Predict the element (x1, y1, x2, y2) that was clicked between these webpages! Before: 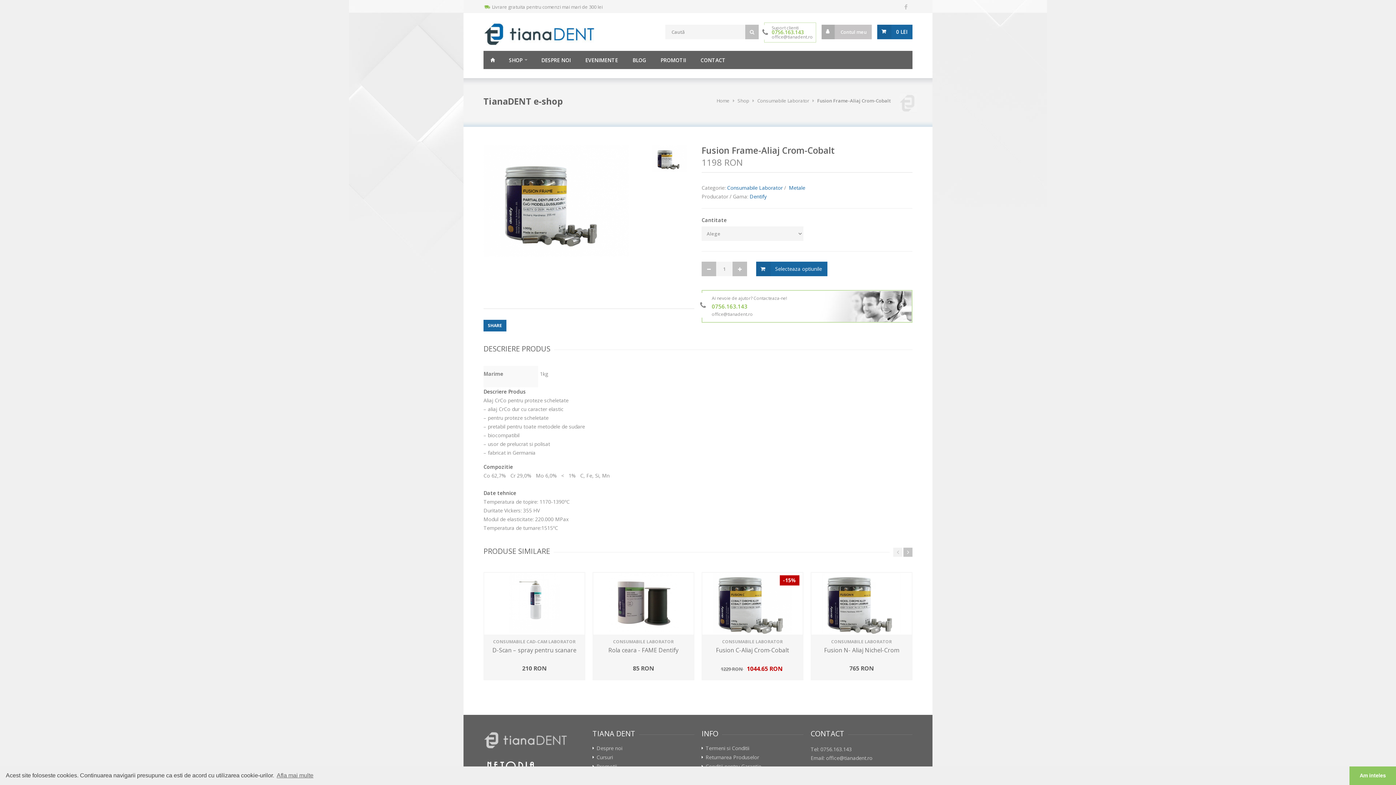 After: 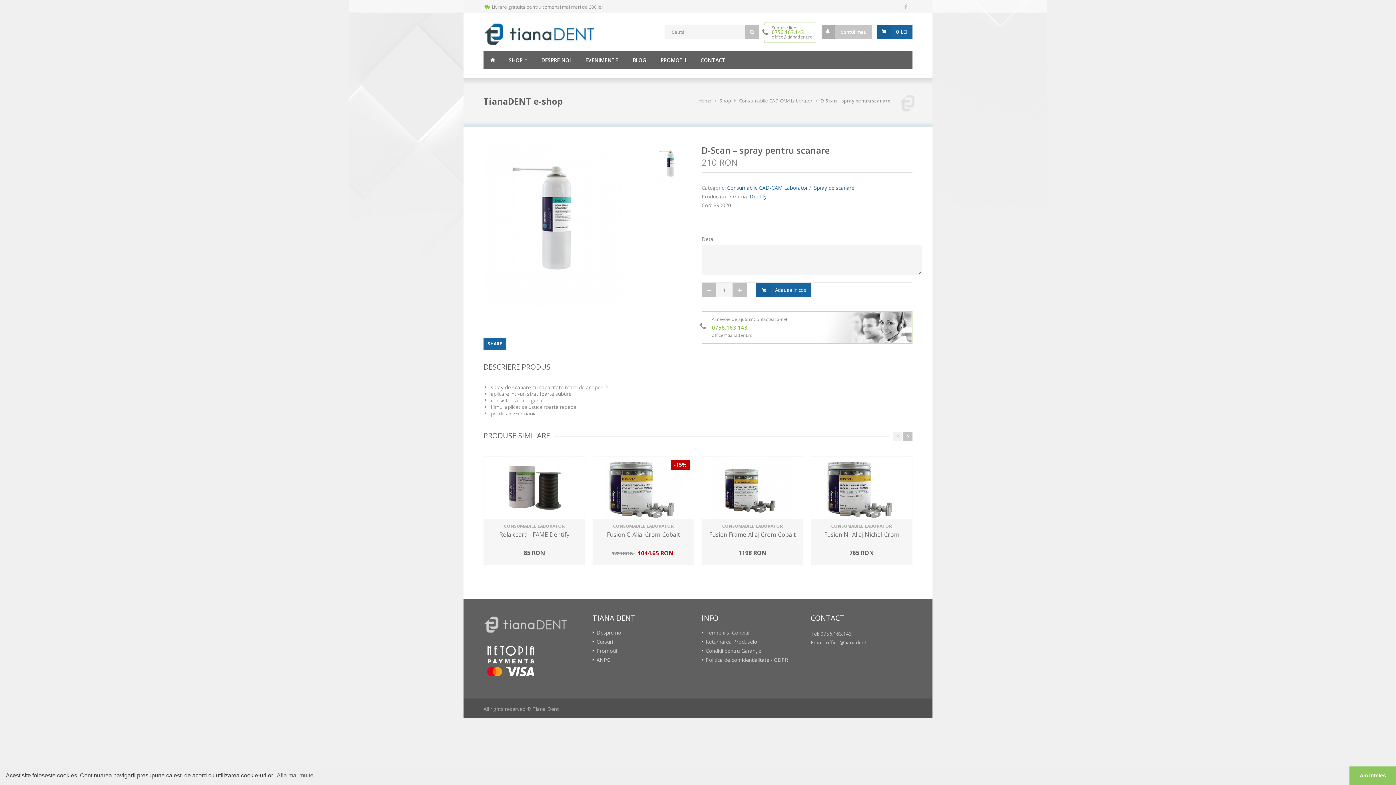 Action: bbox: (484, 634, 584, 680) label: CONSUMABILE CAD-CAM LABORATOR
D-Scan – spray pentru scanare
210 RON